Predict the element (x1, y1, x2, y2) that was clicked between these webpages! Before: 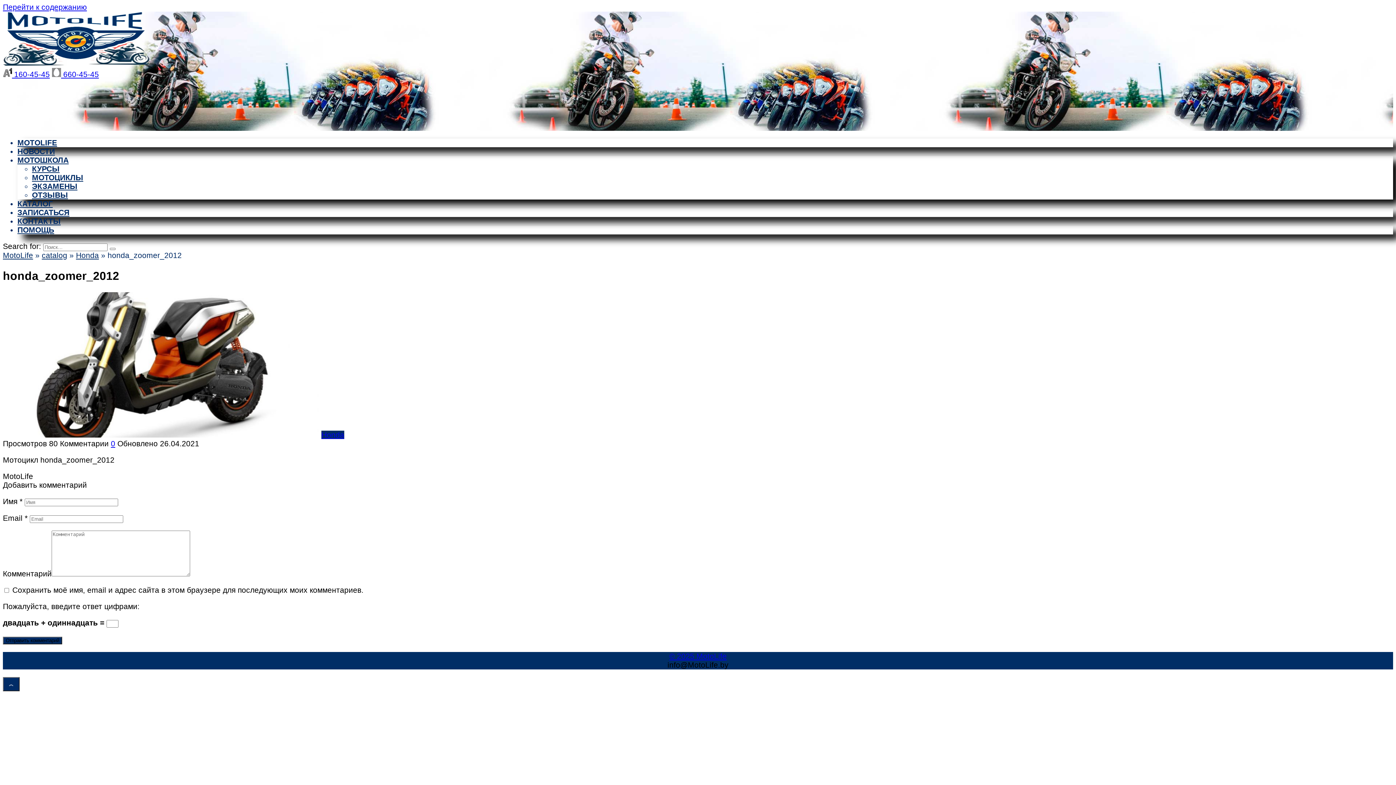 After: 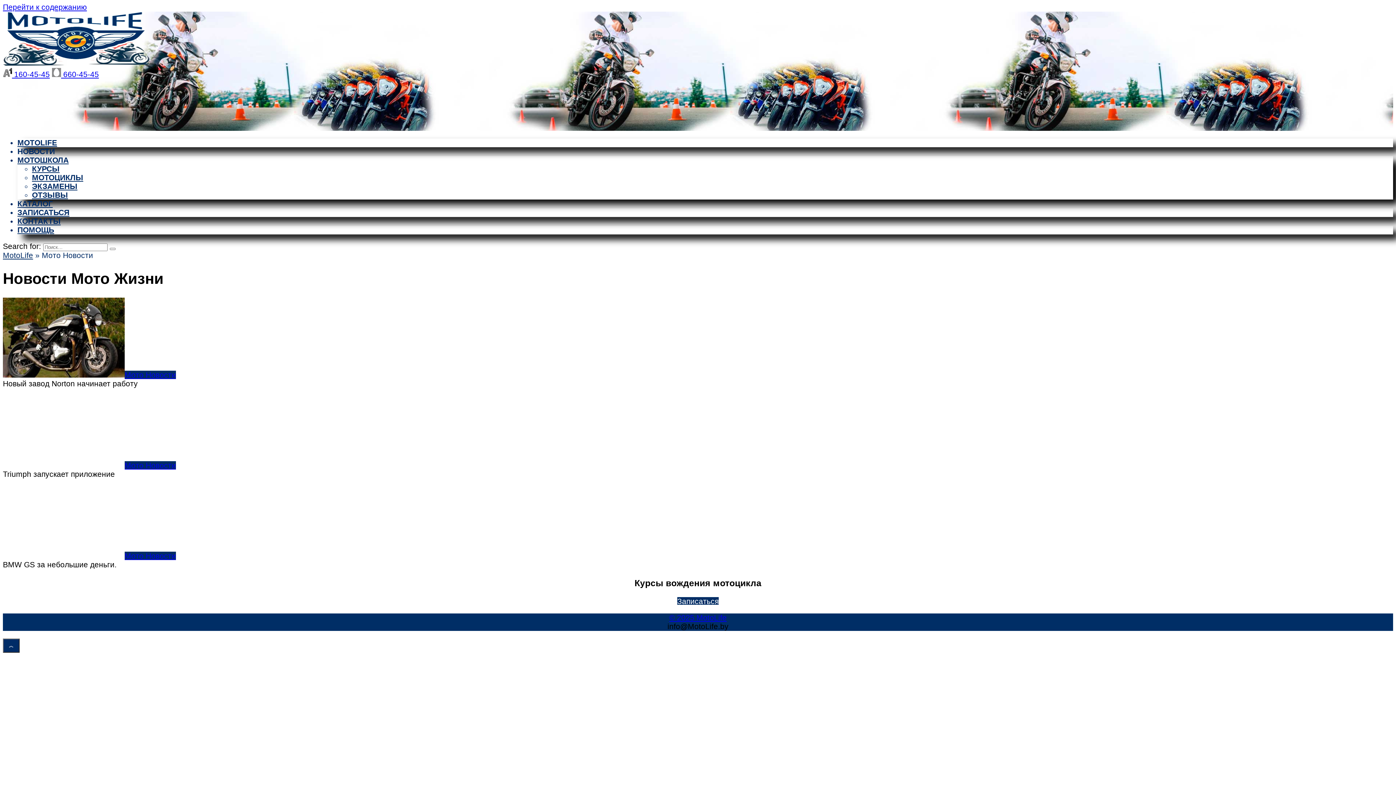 Action: bbox: (17, 147, 54, 155) label: НОВОСТИ